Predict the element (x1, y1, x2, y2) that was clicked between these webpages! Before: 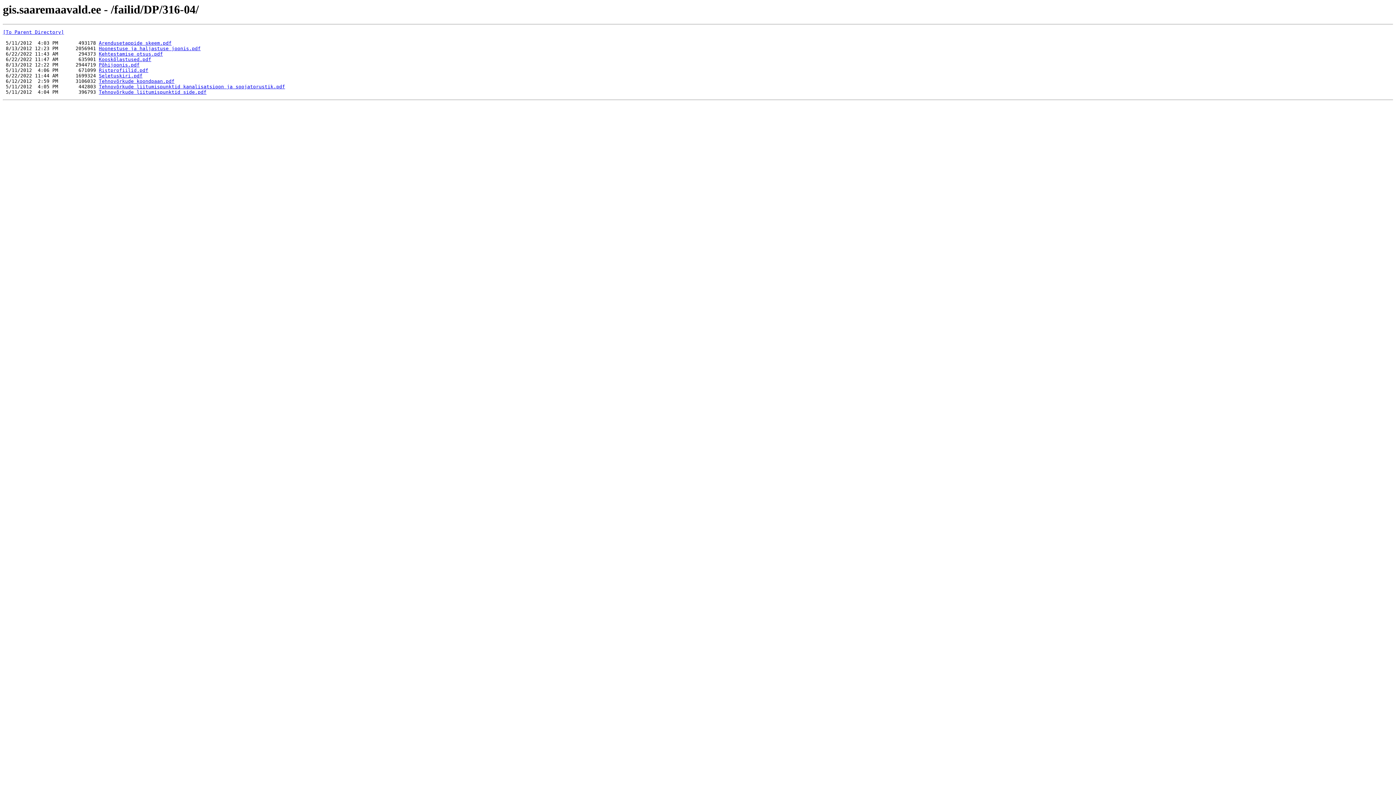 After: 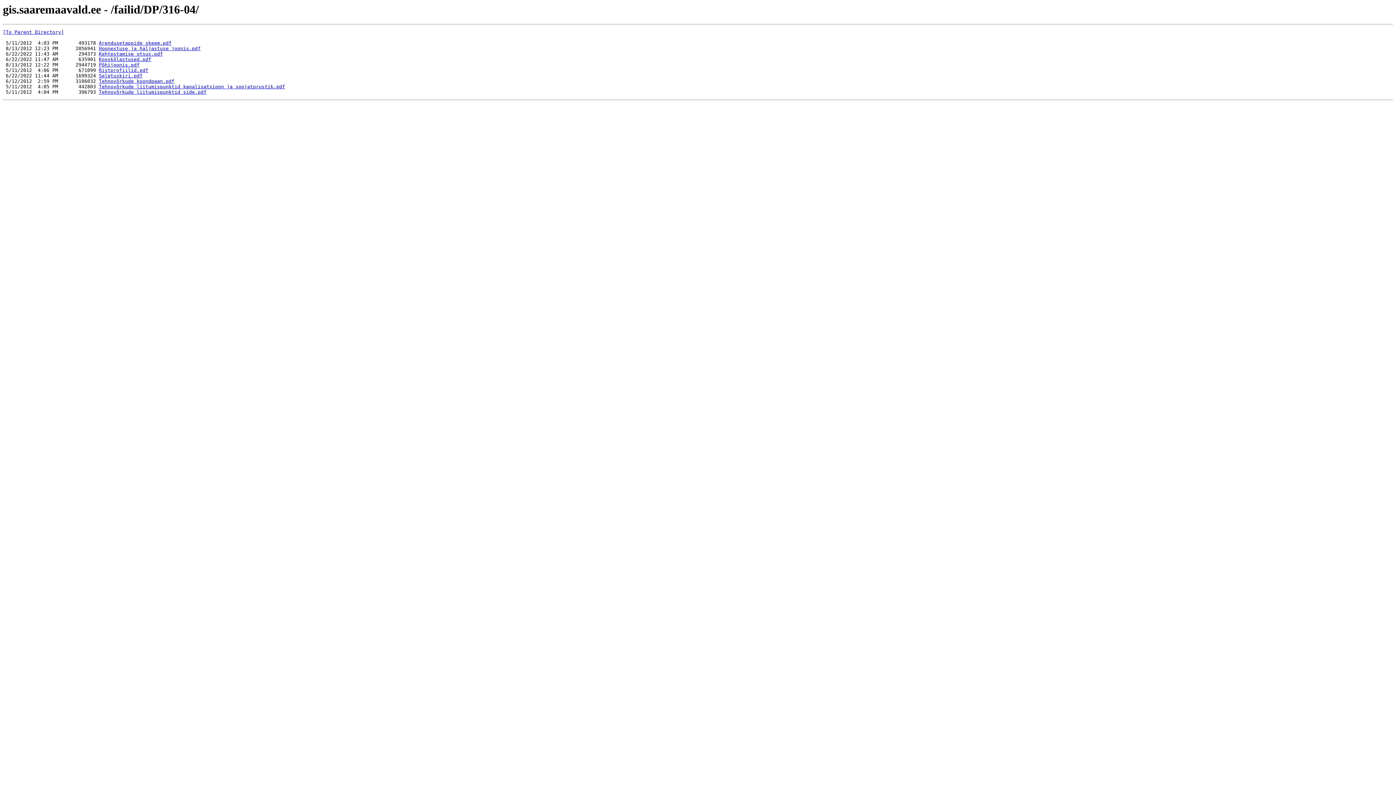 Action: label: Tehnovõrkude liitumispunktid kanalisatsioon ja soojatorustik.pdf bbox: (98, 84, 285, 89)